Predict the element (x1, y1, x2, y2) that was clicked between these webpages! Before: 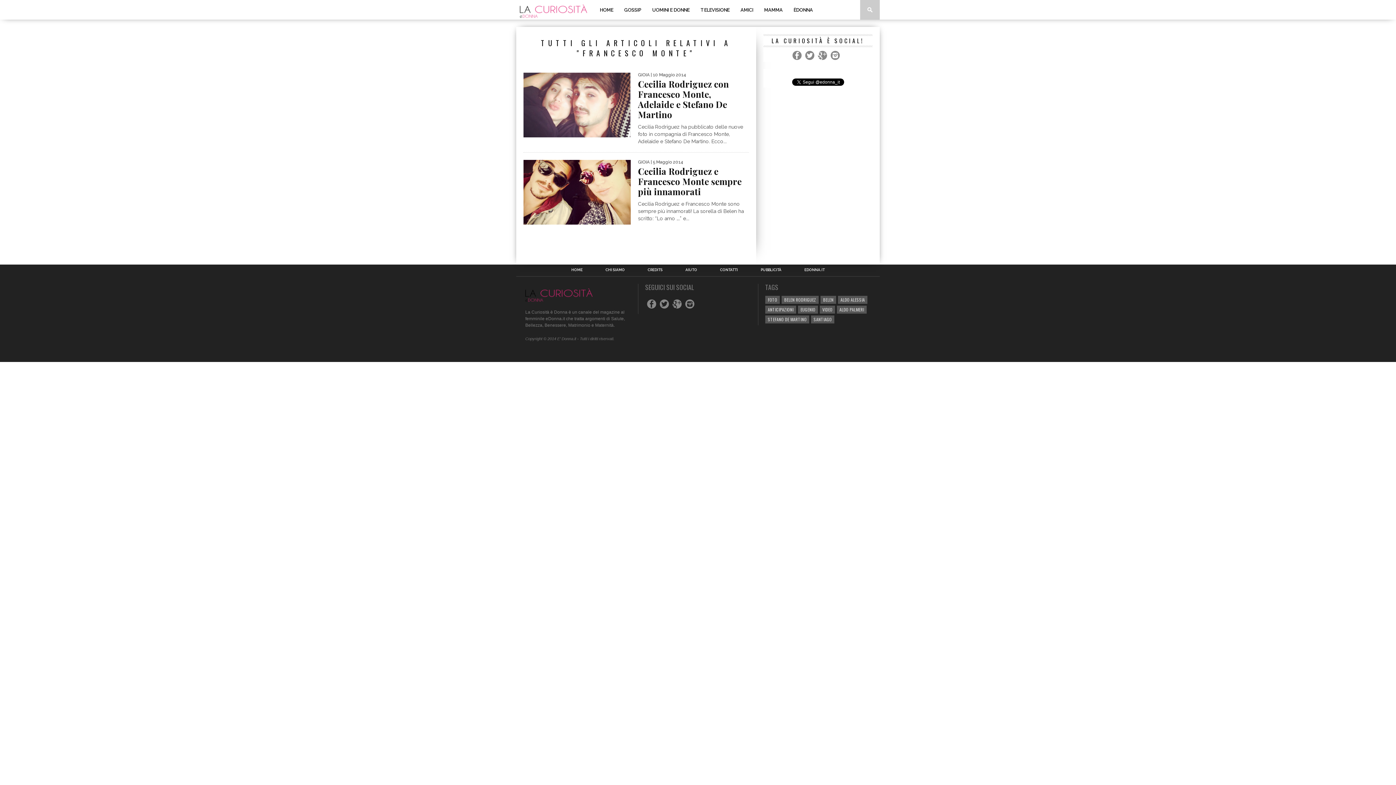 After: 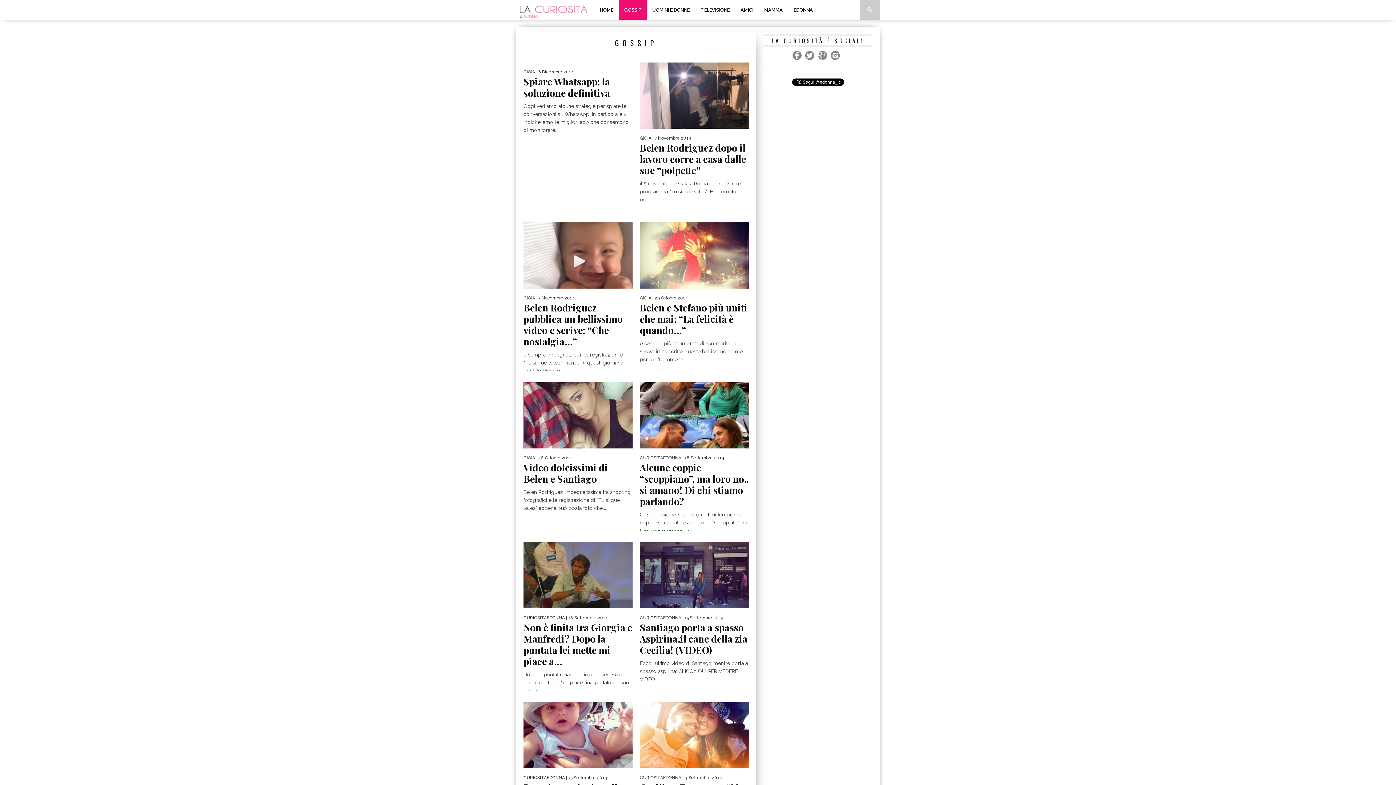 Action: label: GOSSIP bbox: (618, 0, 646, 19)